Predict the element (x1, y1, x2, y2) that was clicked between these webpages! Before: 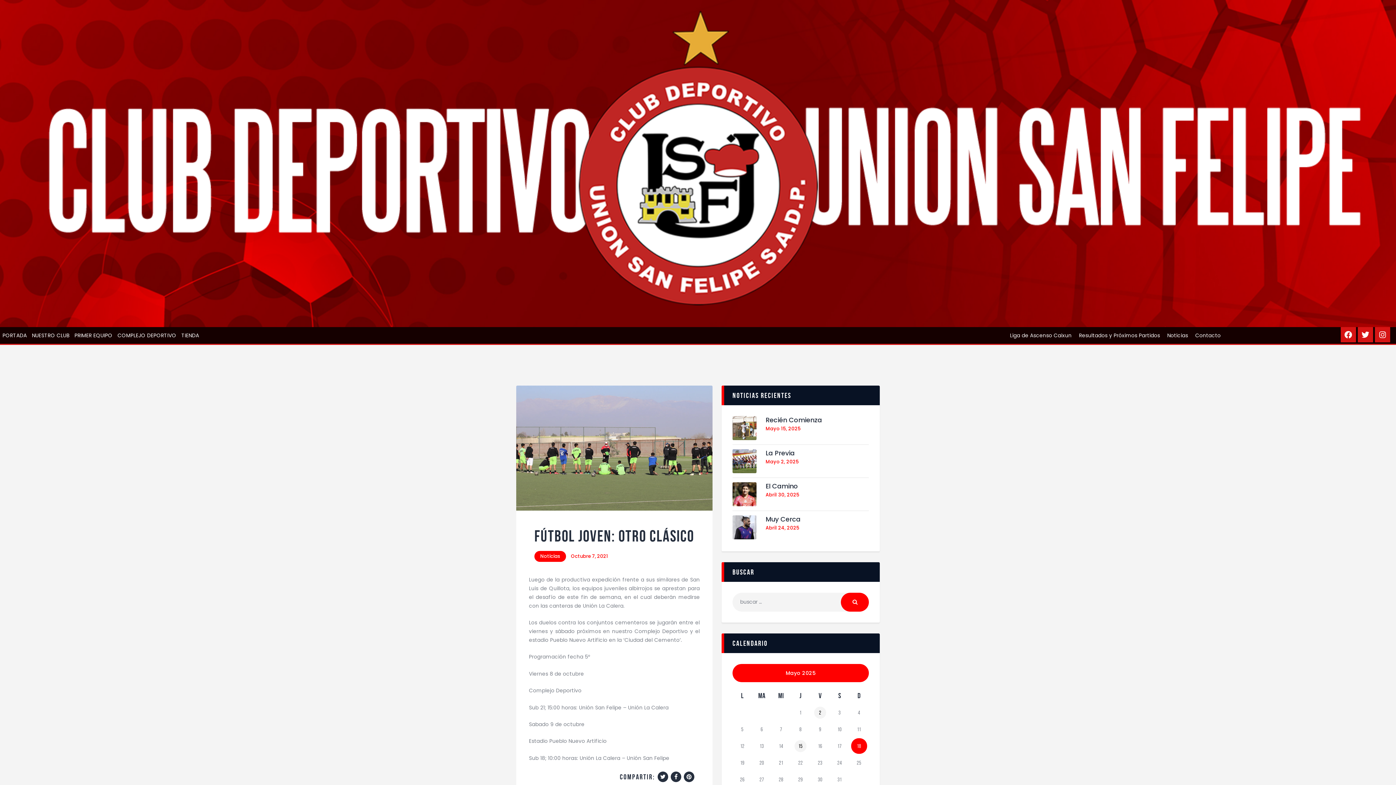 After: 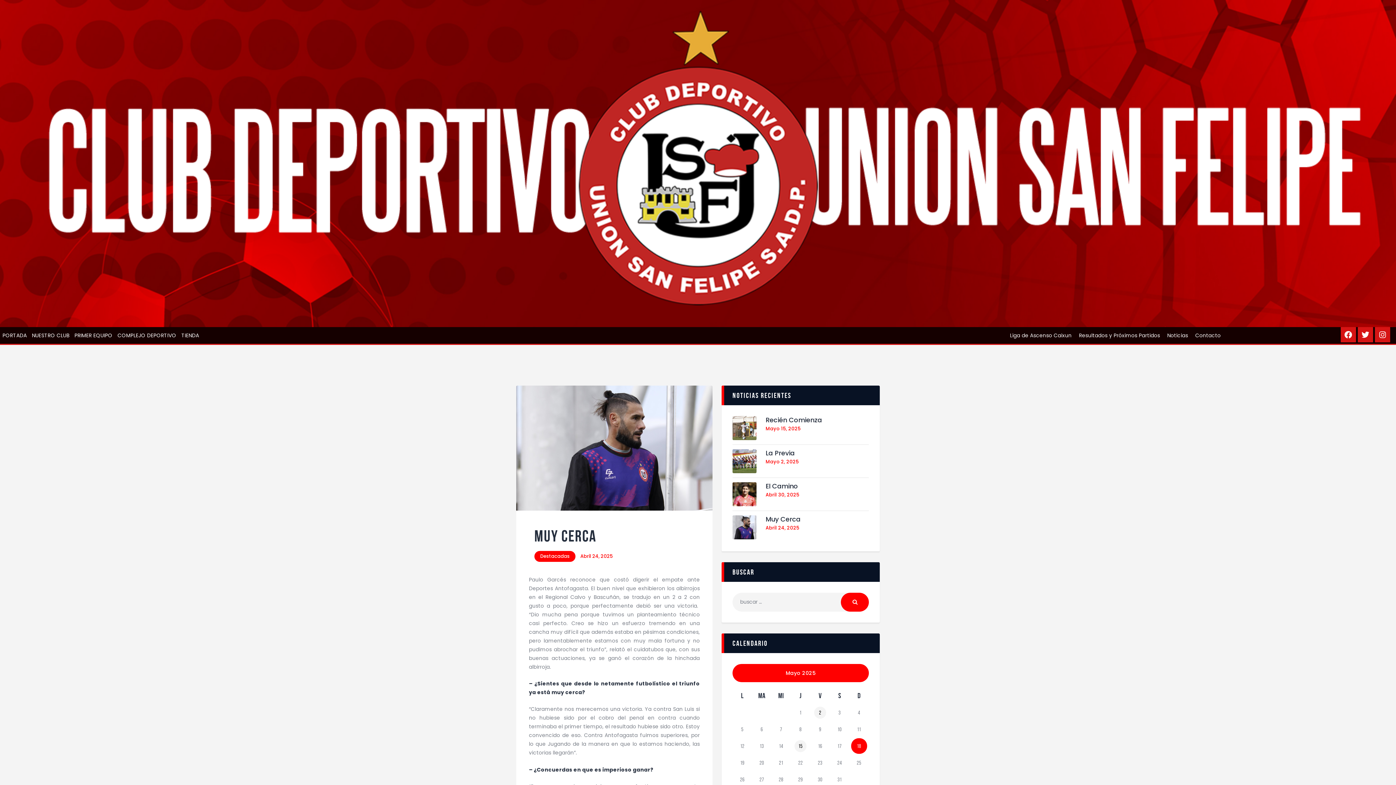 Action: label: Abril 24, 2025 bbox: (765, 524, 799, 531)